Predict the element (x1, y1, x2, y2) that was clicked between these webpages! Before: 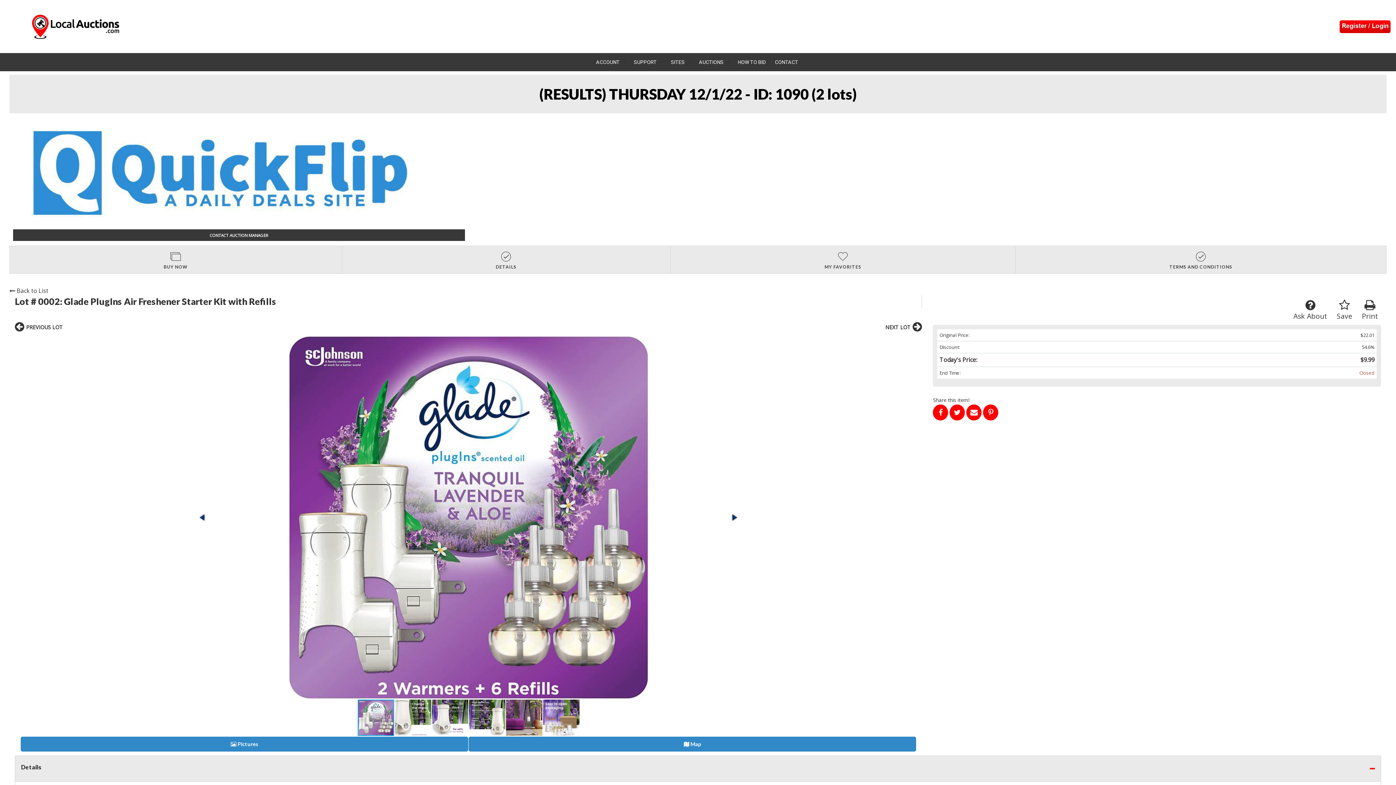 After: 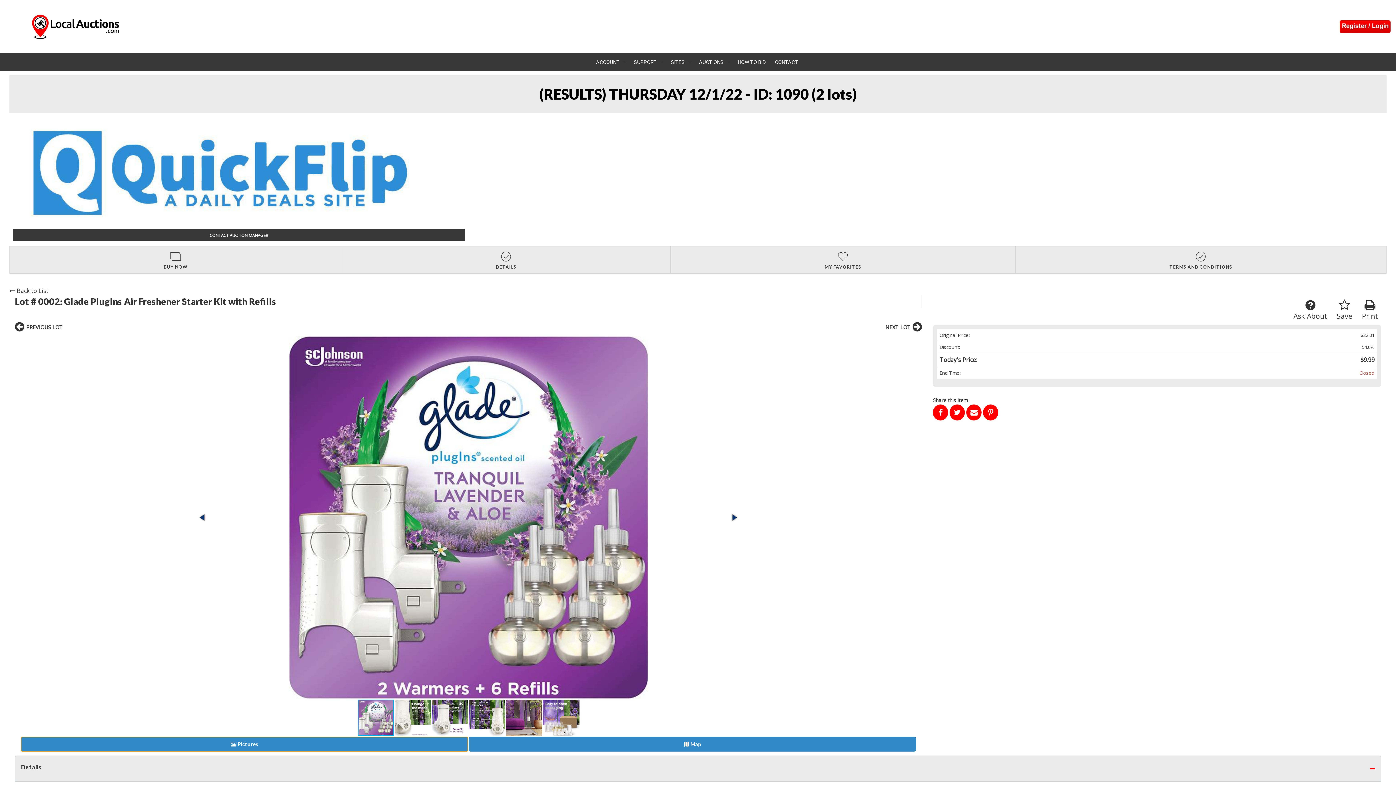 Action: label:  Pictures bbox: (20, 737, 468, 751)